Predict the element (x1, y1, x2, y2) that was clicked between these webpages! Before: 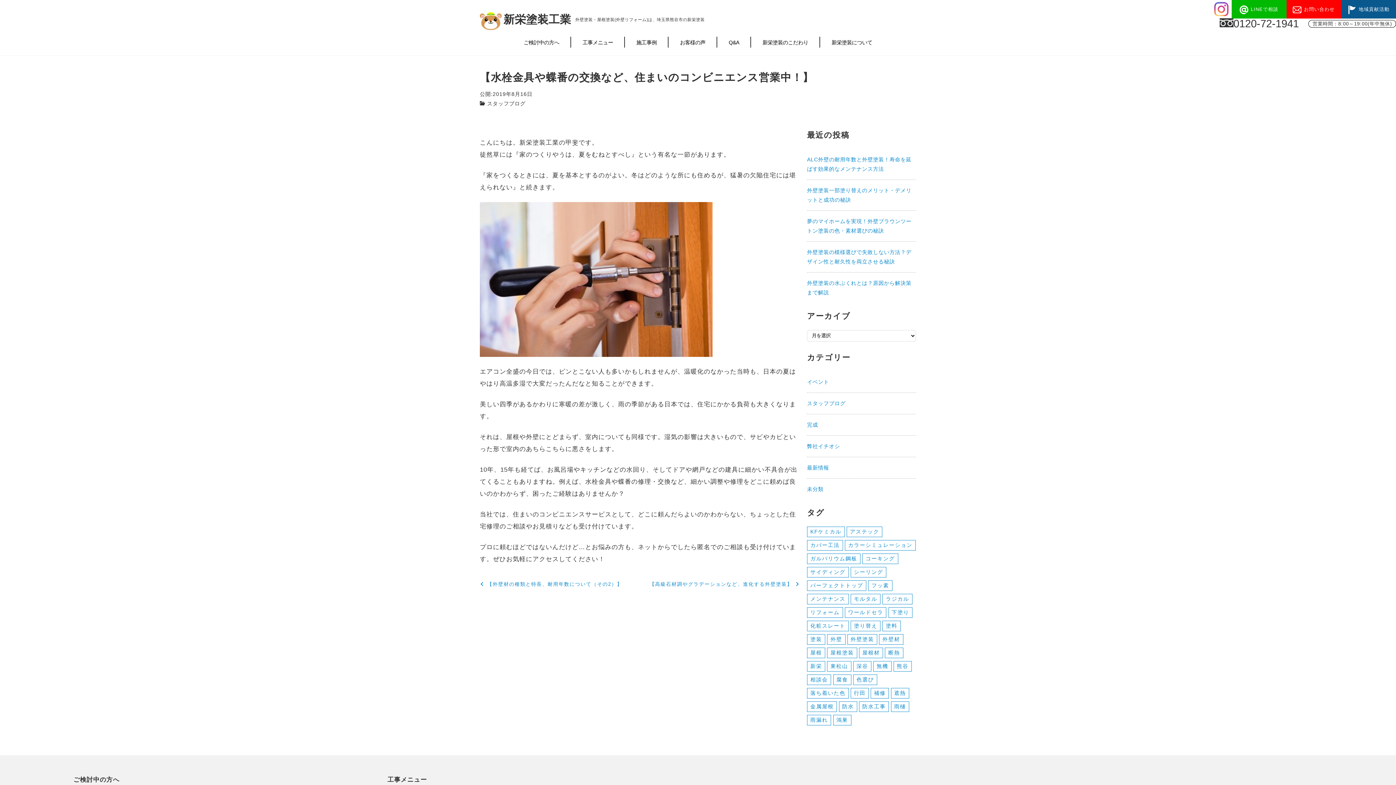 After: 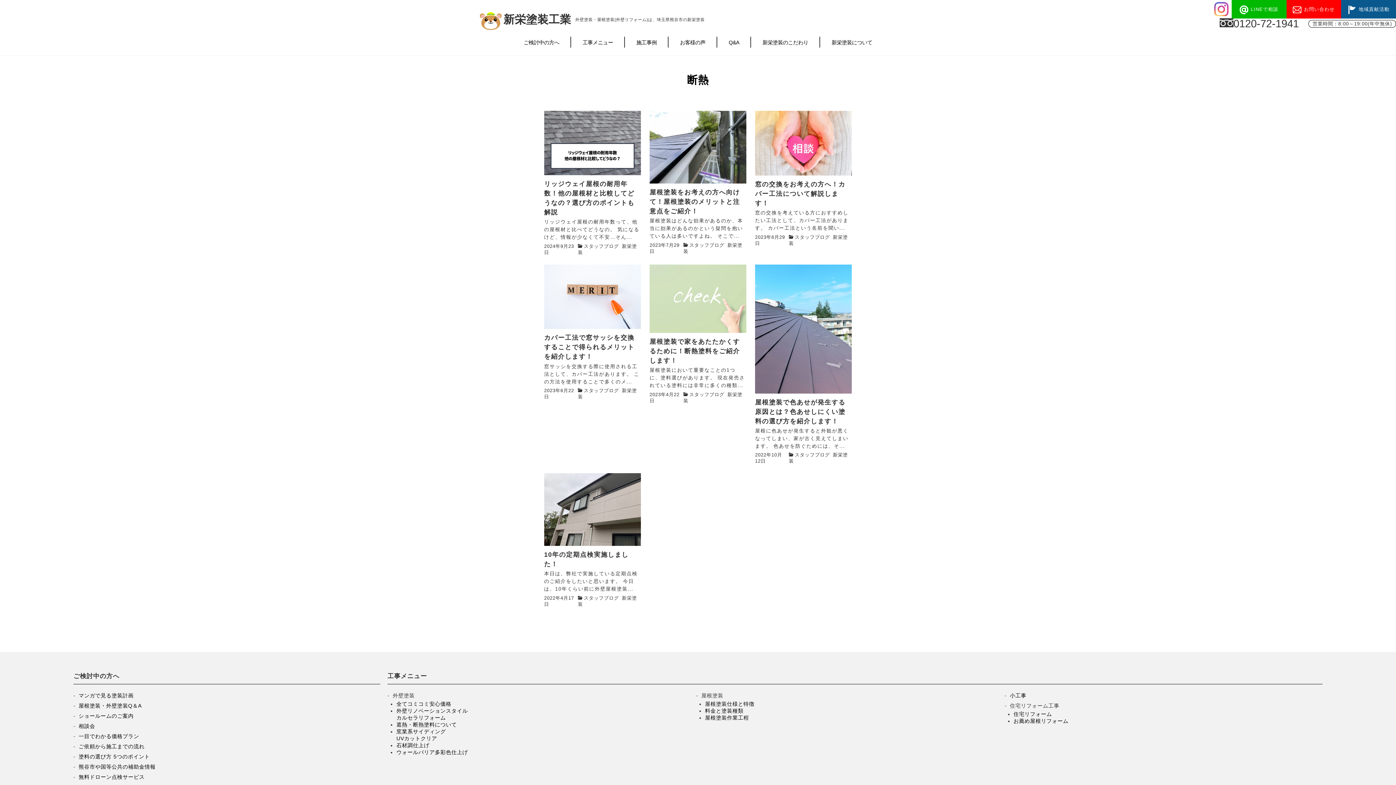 Action: bbox: (885, 647, 903, 658) label: 断熱